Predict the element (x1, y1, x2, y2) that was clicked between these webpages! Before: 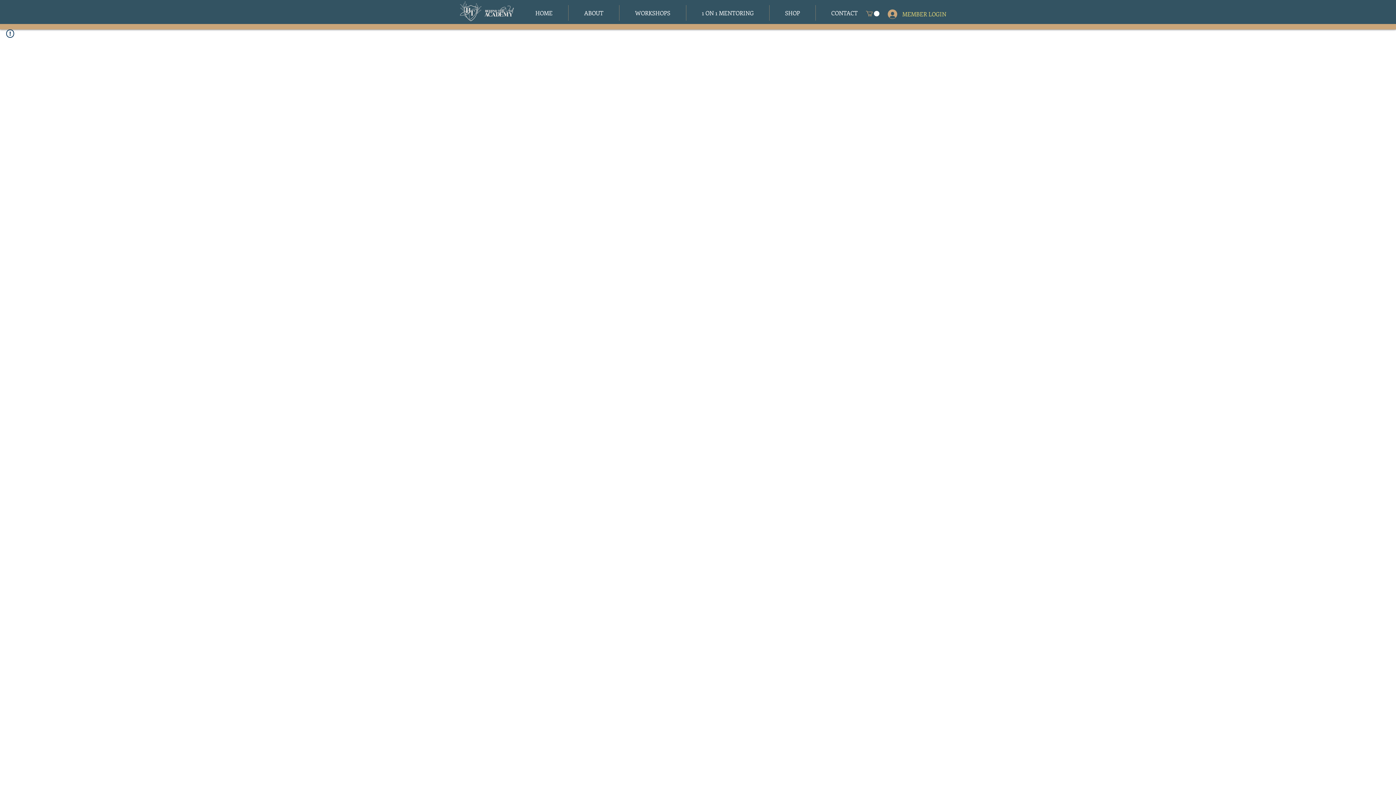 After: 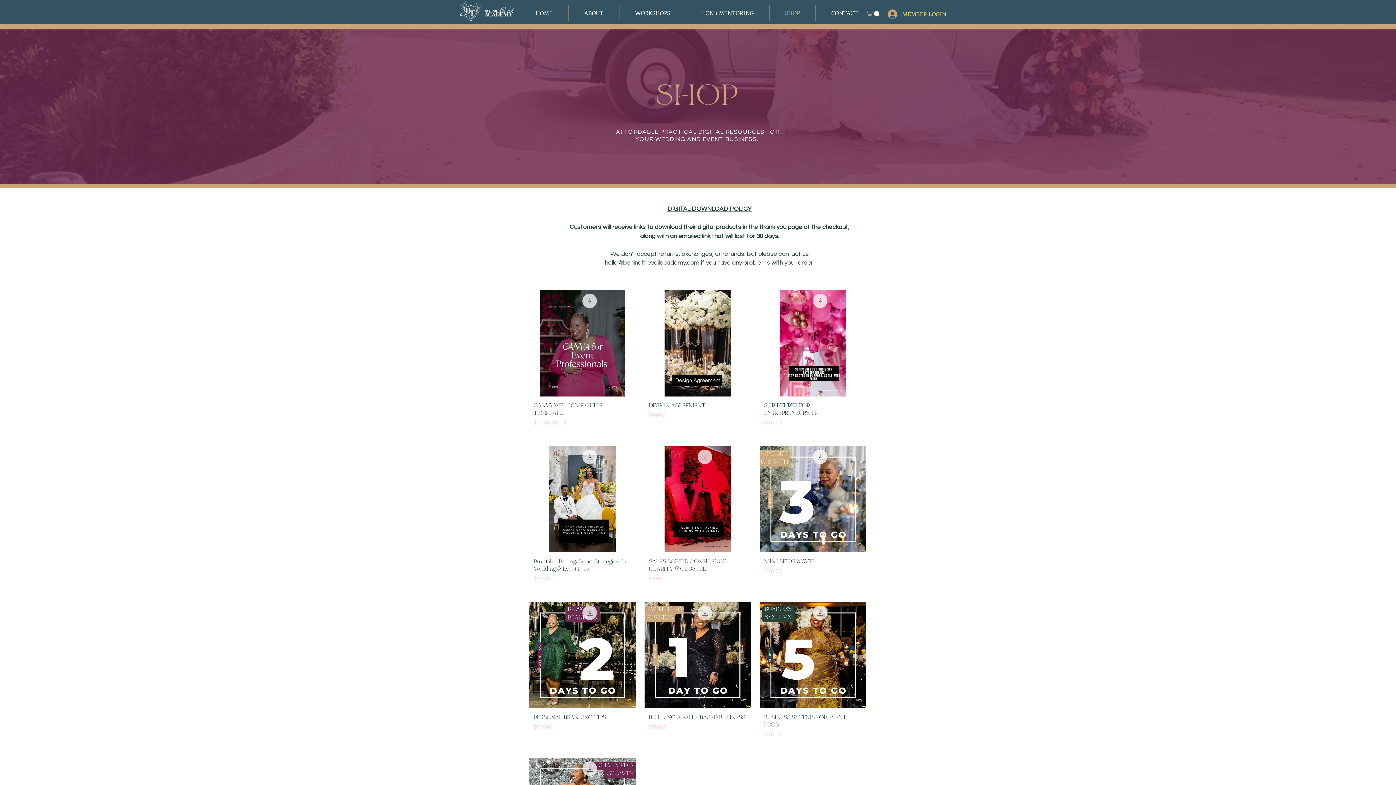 Action: bbox: (769, 5, 815, 20) label: SHOP